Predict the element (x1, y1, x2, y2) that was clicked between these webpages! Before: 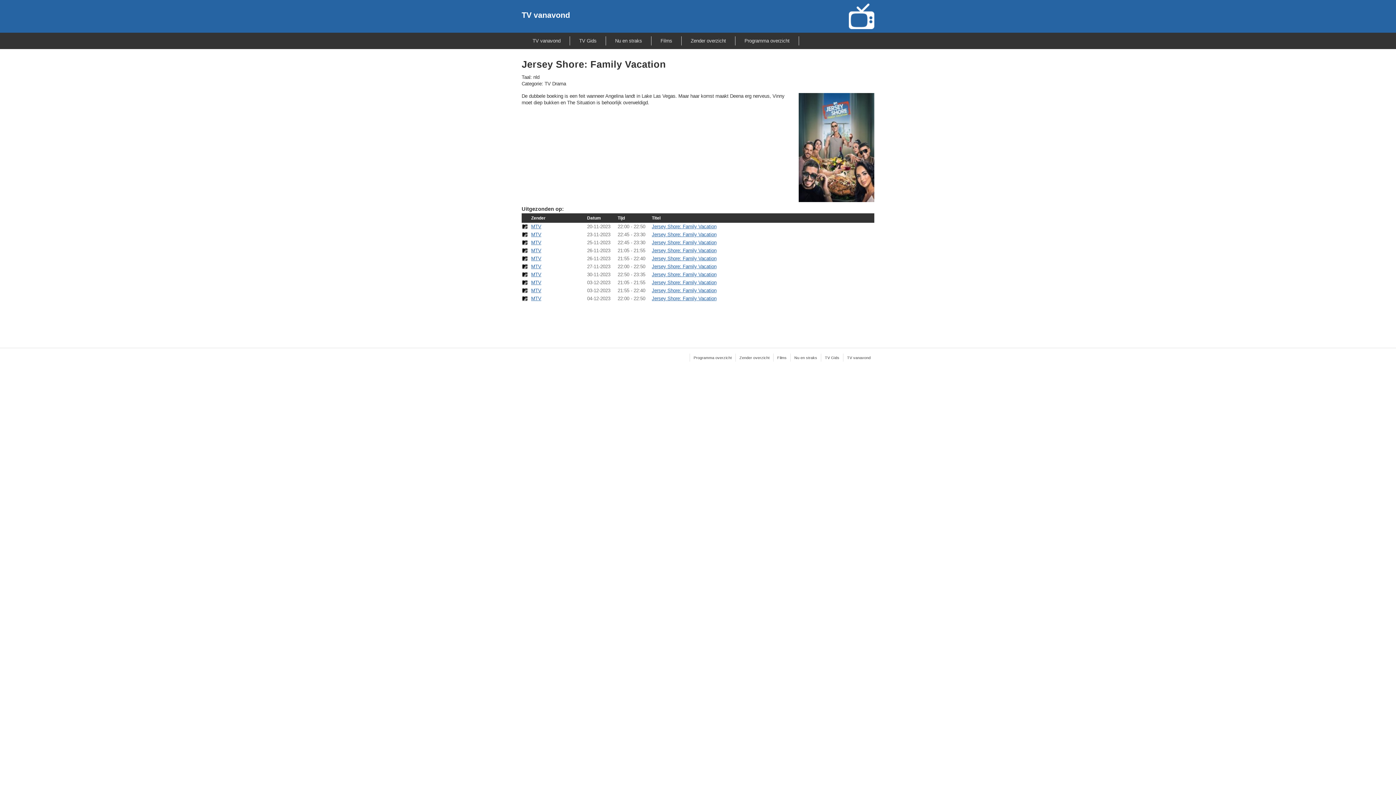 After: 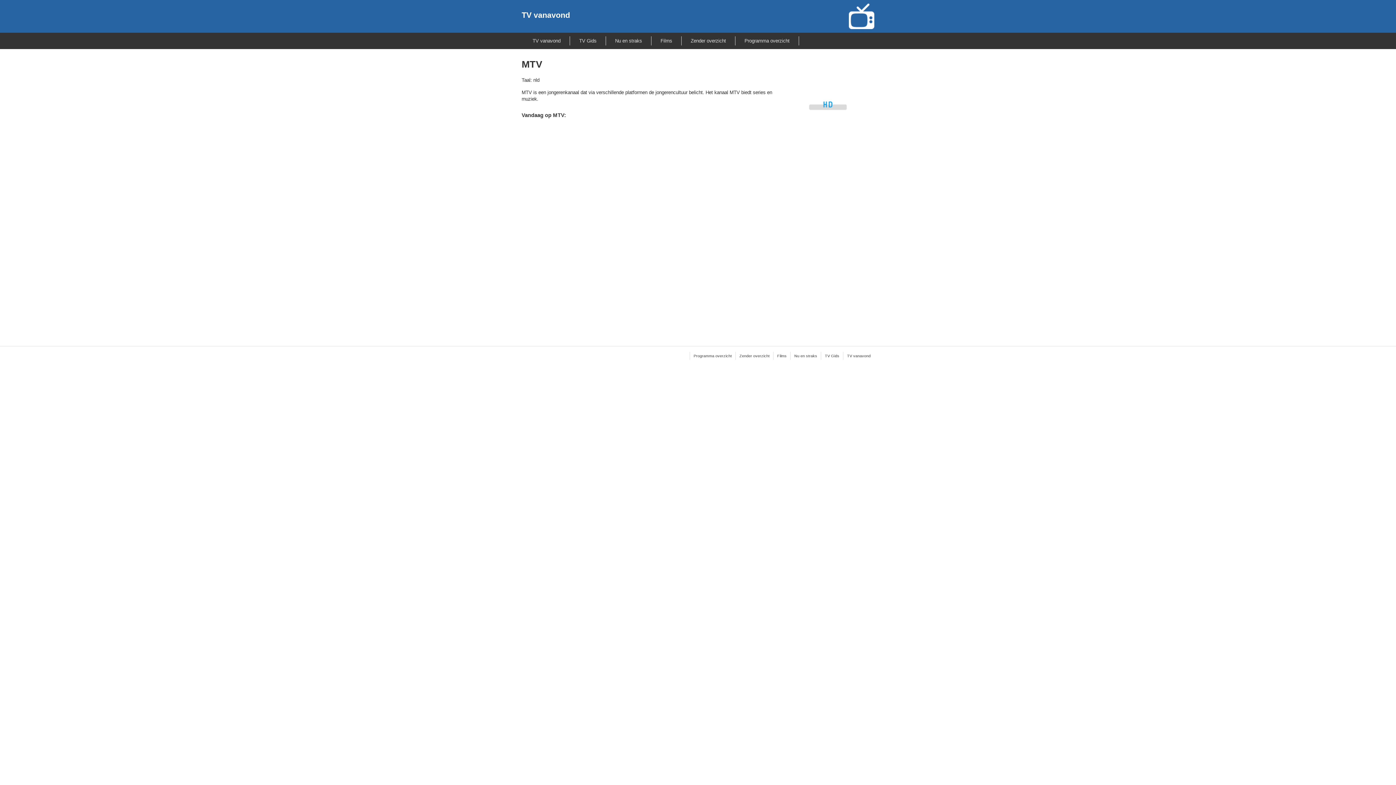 Action: bbox: (531, 287, 541, 293) label: MTV